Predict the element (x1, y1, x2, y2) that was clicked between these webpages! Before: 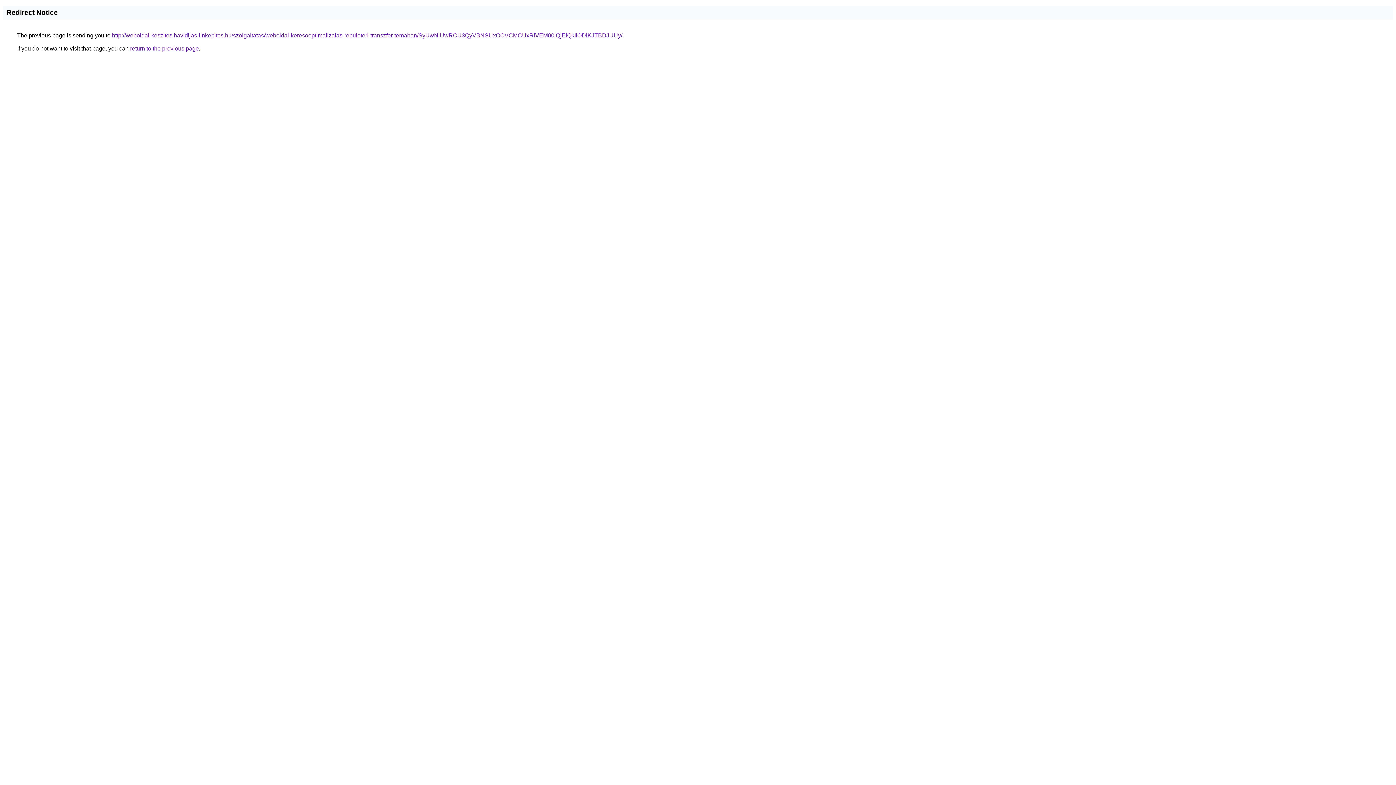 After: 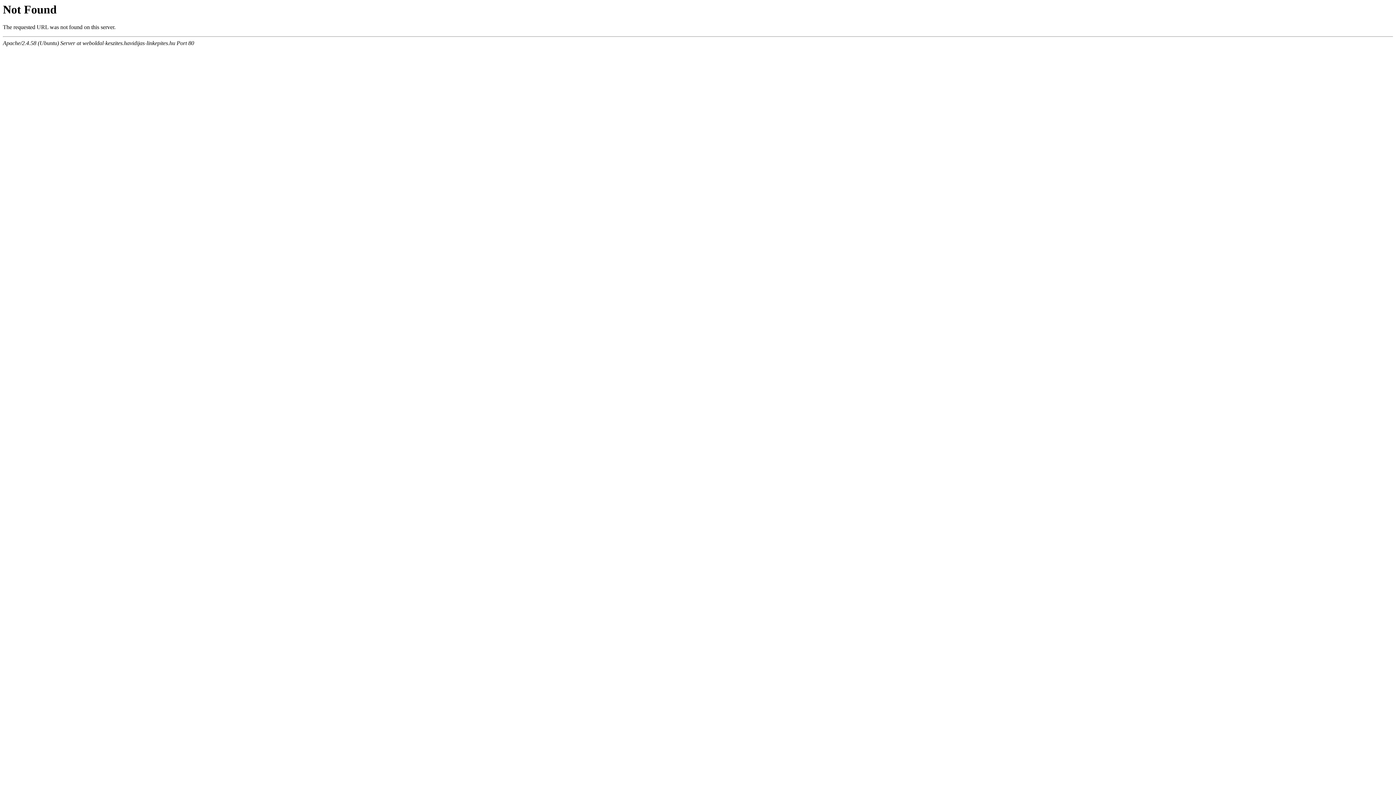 Action: label: http://weboldal-keszites.havidijas-linkepites.hu/szolgaltatas/weboldal-keresooptimalizalas-repuloteri-transzfer-temaban/SyUwNiUwRCU3QyVBNSUxOCVCMCUxRiVEM00lQjElQkIlODlKJTBDJUUy/ bbox: (112, 32, 622, 38)